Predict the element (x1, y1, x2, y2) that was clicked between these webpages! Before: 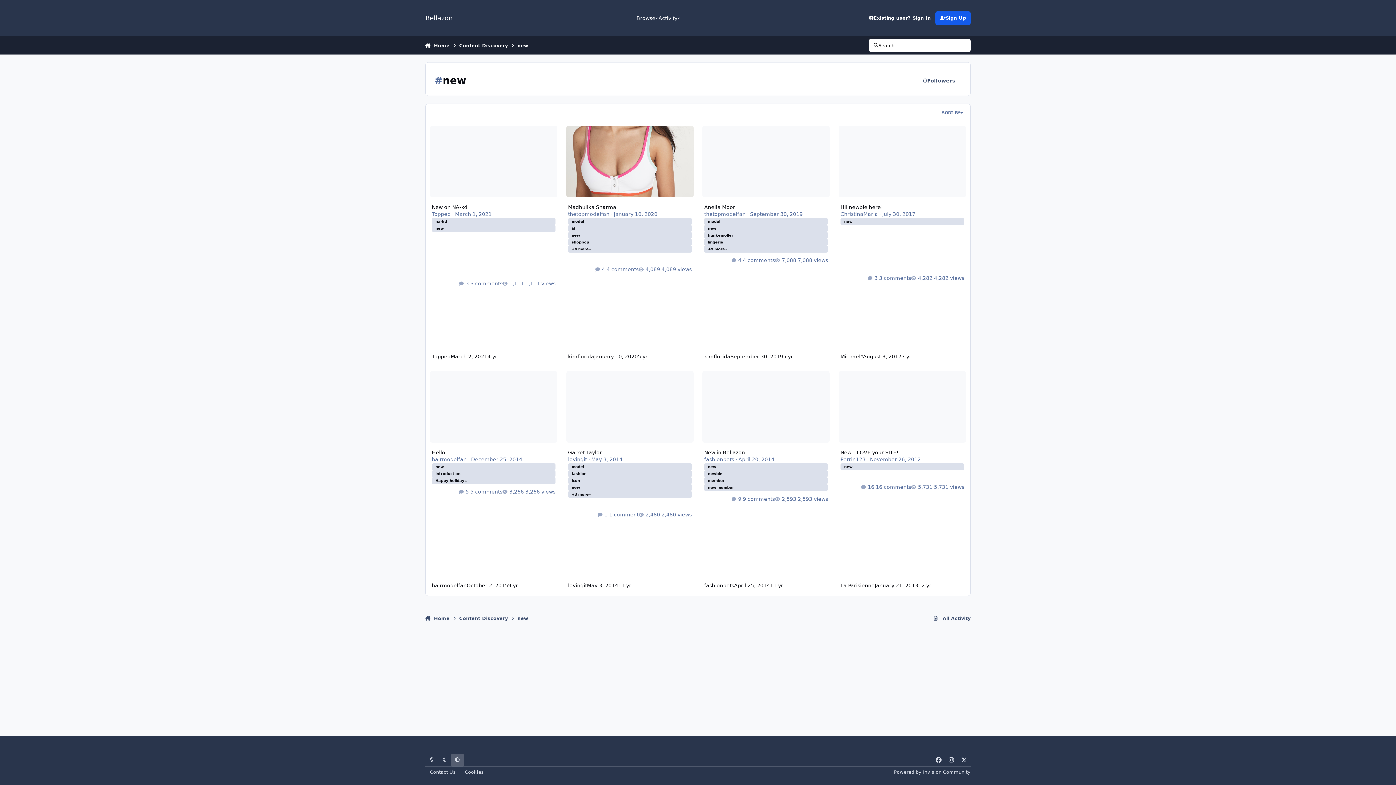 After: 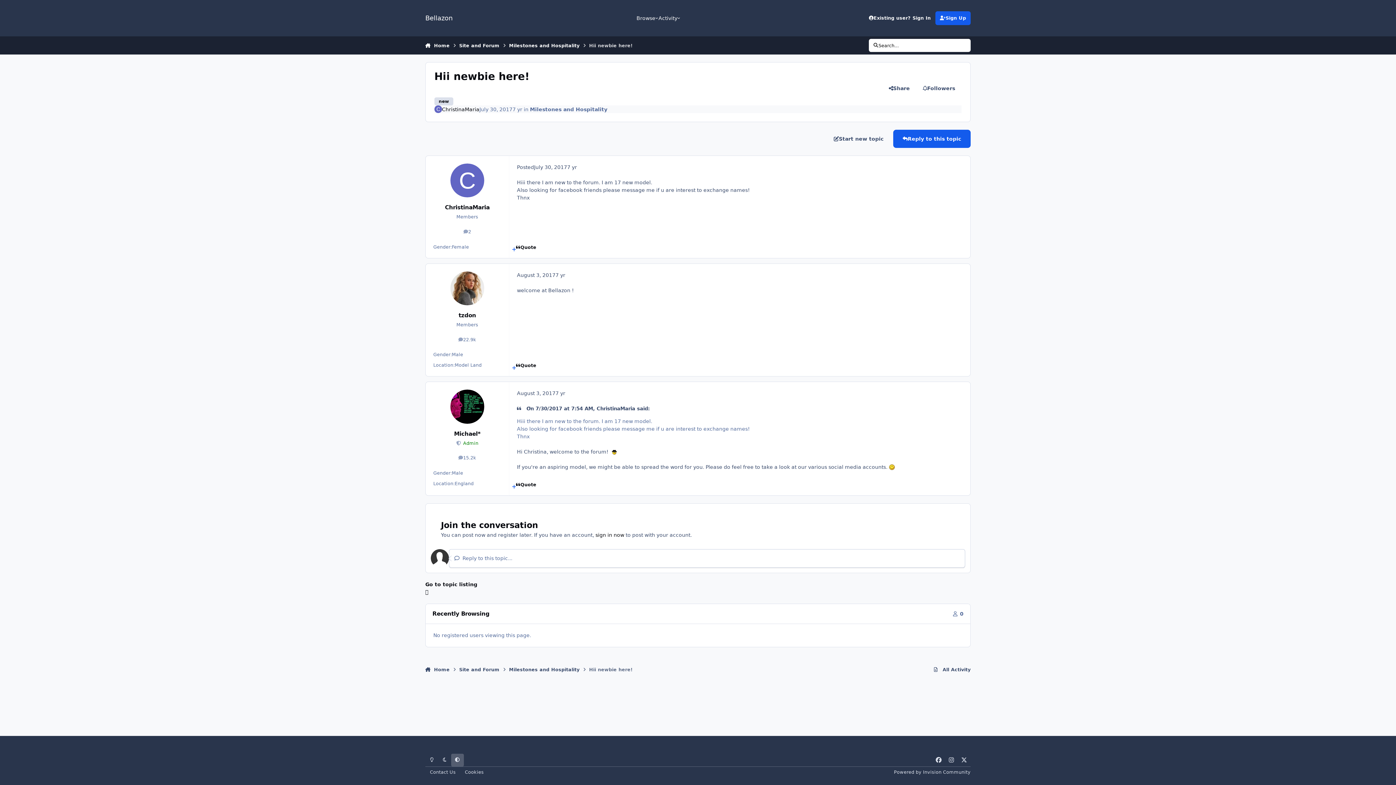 Action: label: Hii newbie here! bbox: (834, 121, 970, 366)